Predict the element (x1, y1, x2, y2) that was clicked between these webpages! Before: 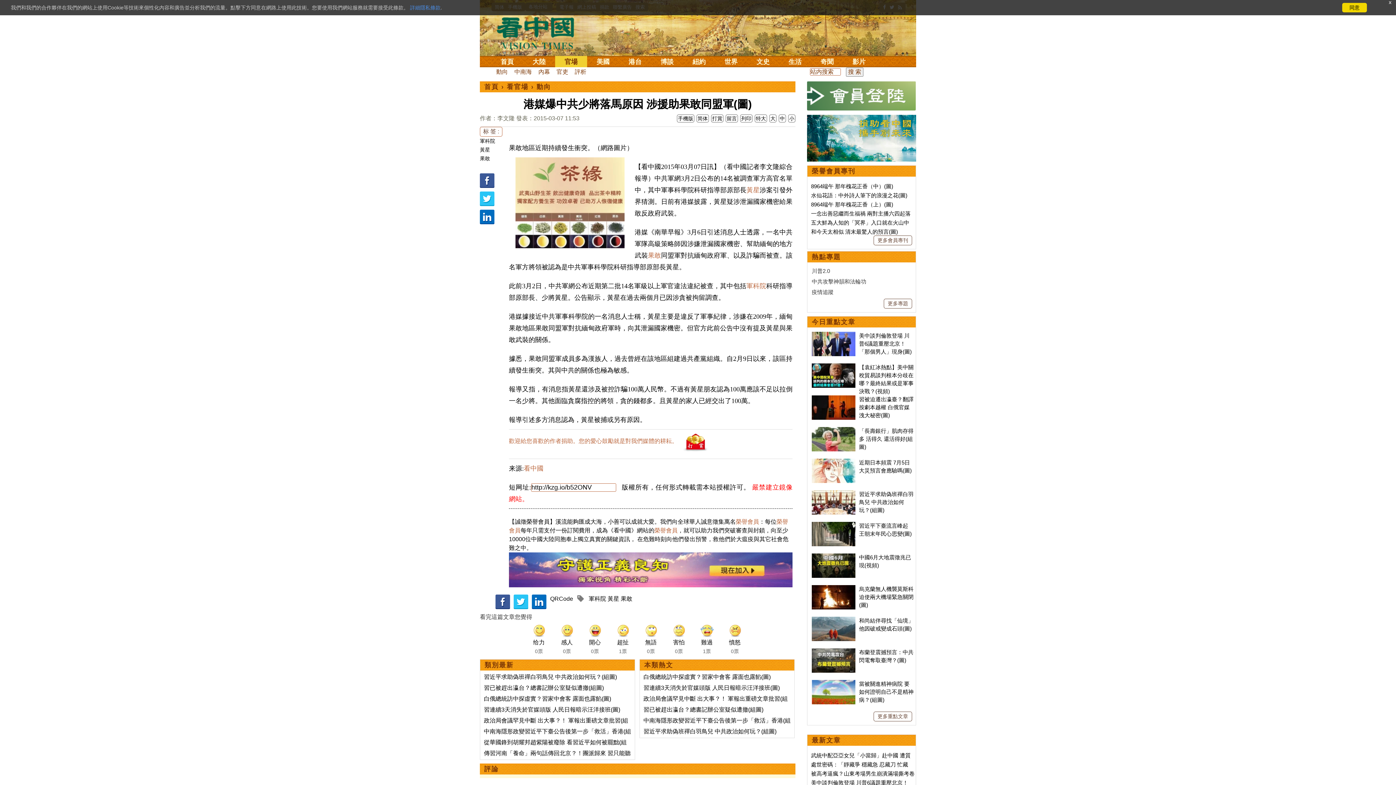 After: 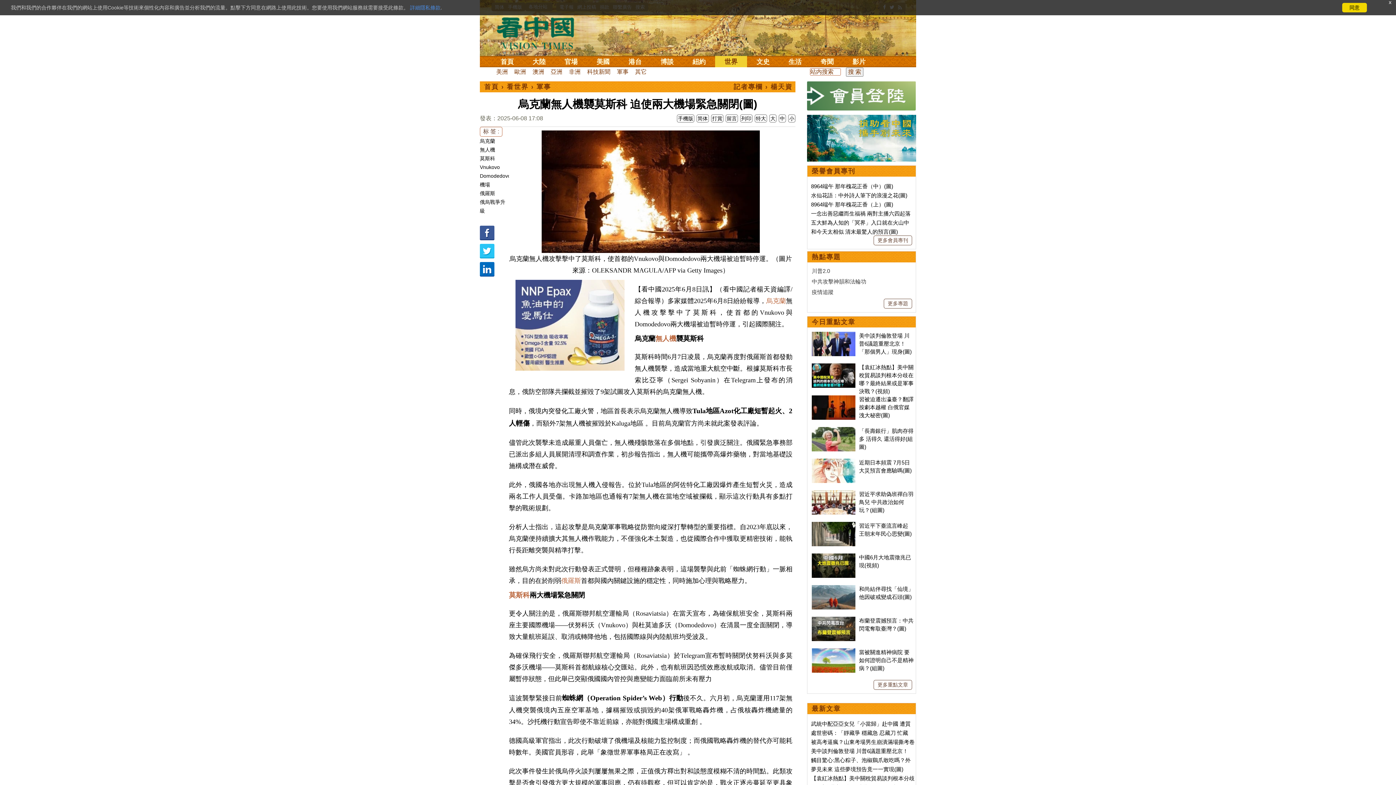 Action: bbox: (859, 586, 913, 608) label: 烏克蘭無人機襲莫斯科 迫使兩大機場緊急關閉(圖)